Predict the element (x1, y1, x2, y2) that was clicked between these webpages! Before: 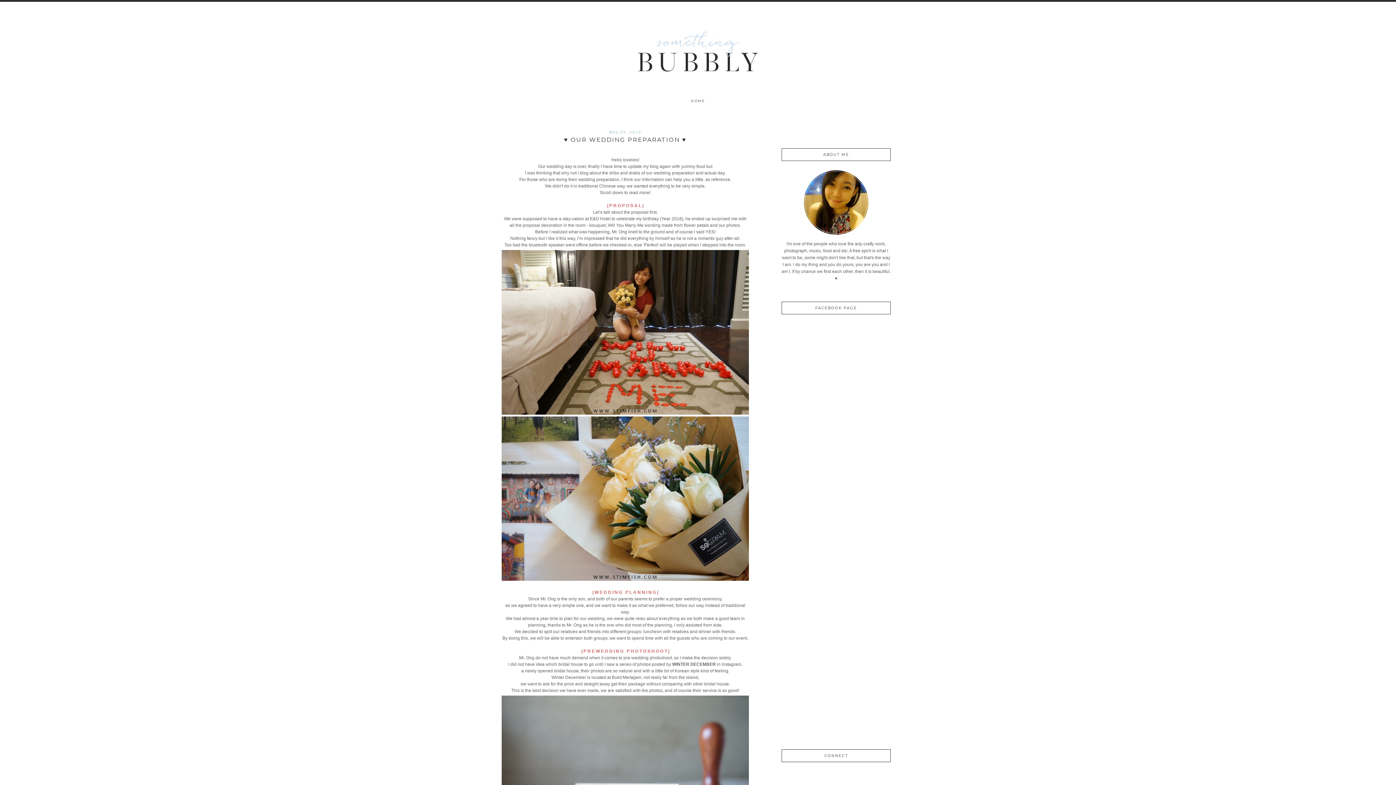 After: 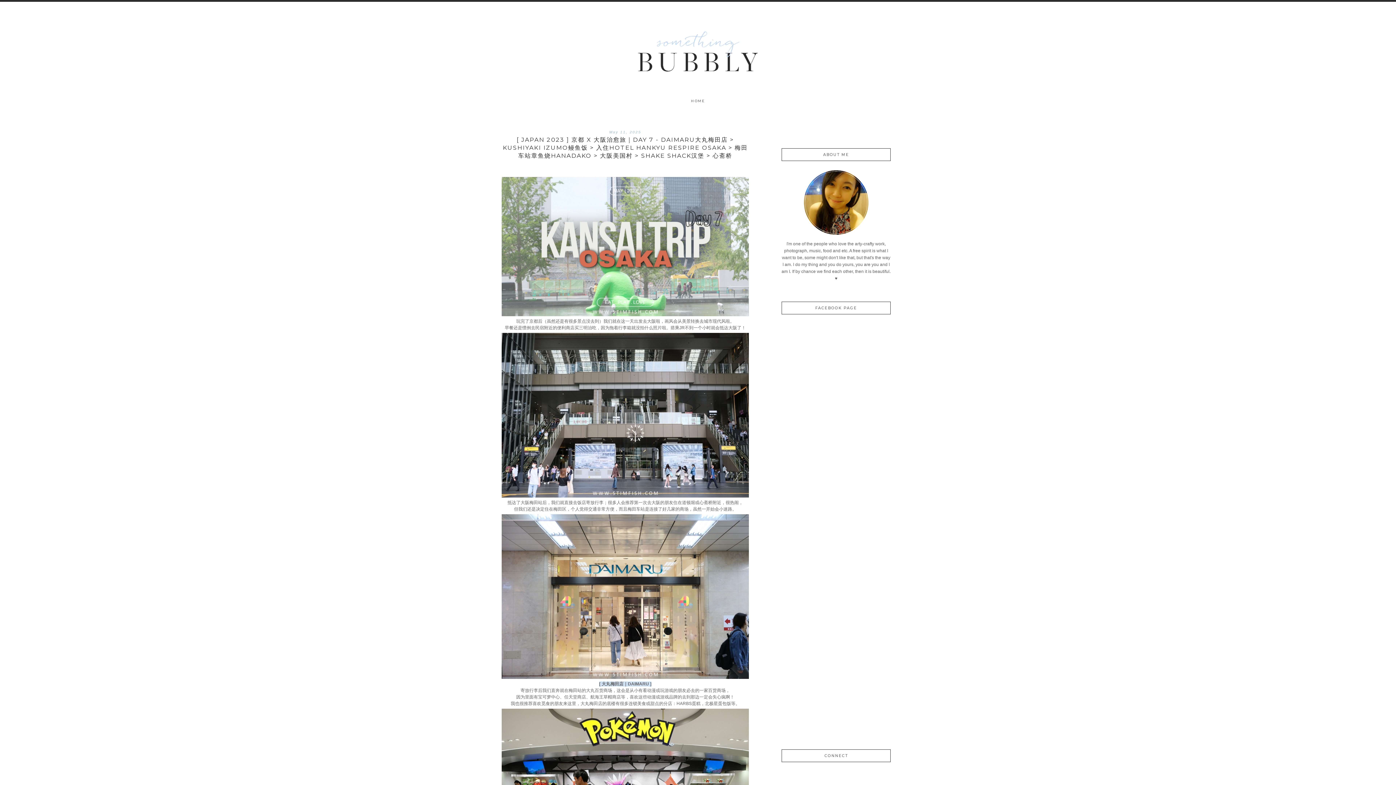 Action: label: HOME bbox: (691, 99, 705, 103)